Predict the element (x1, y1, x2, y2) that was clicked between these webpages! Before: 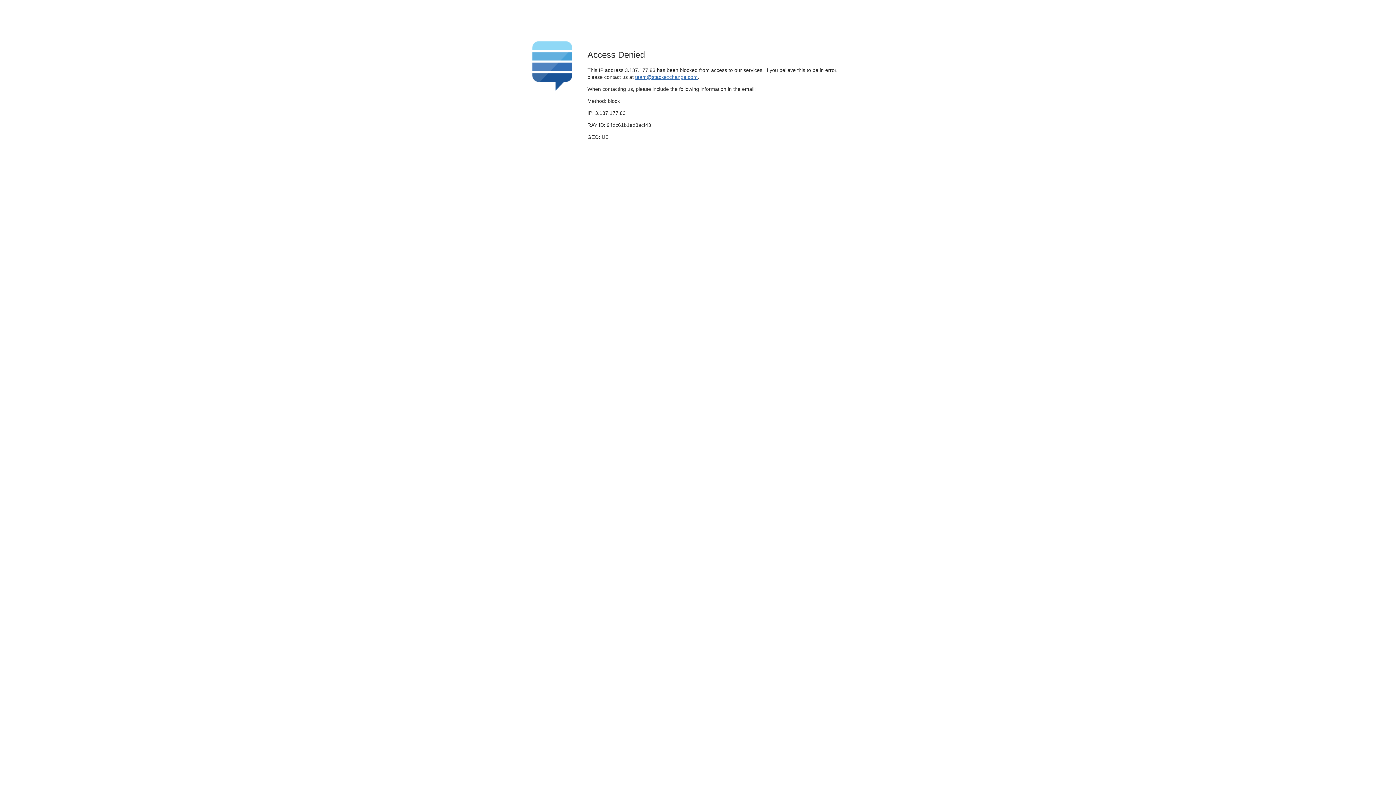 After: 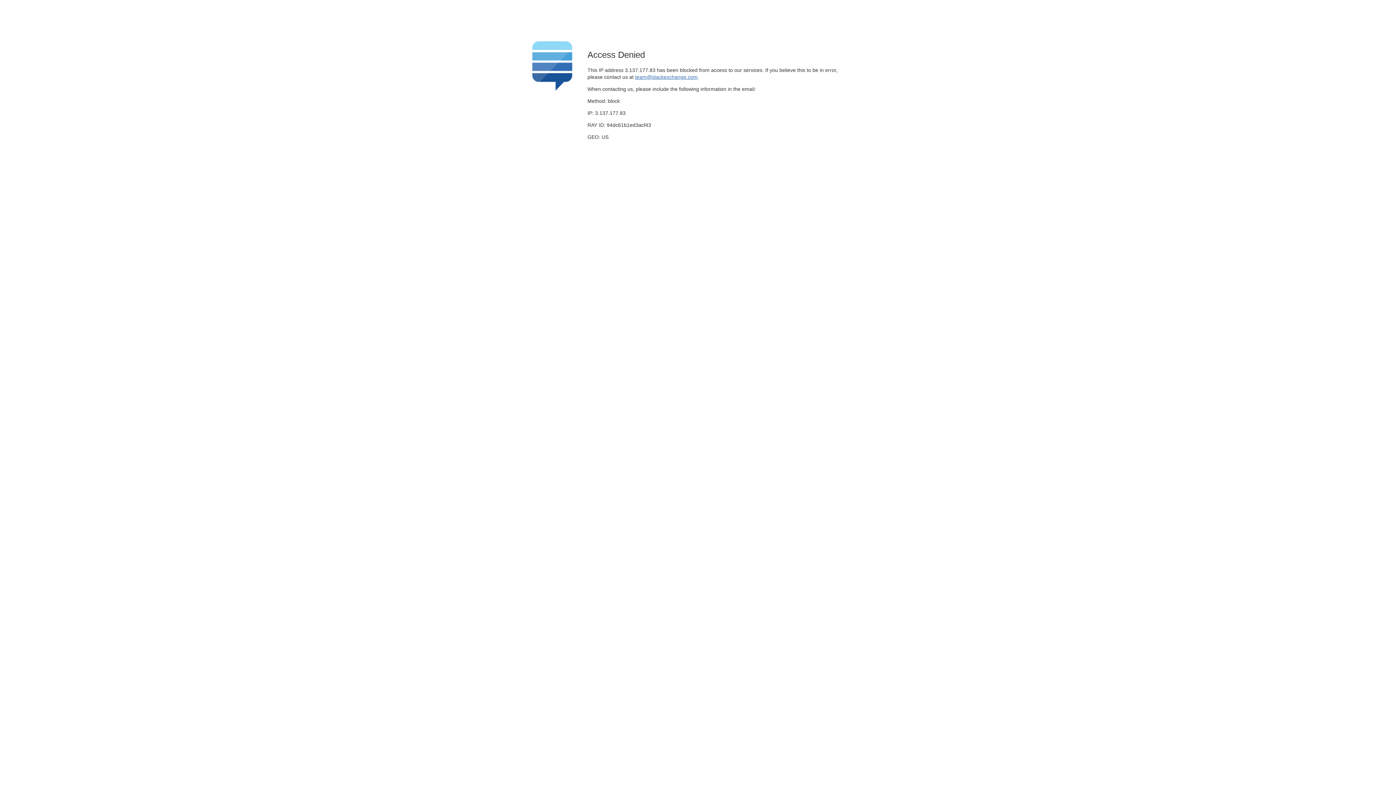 Action: label: team@stackexchange.com bbox: (635, 74, 697, 79)